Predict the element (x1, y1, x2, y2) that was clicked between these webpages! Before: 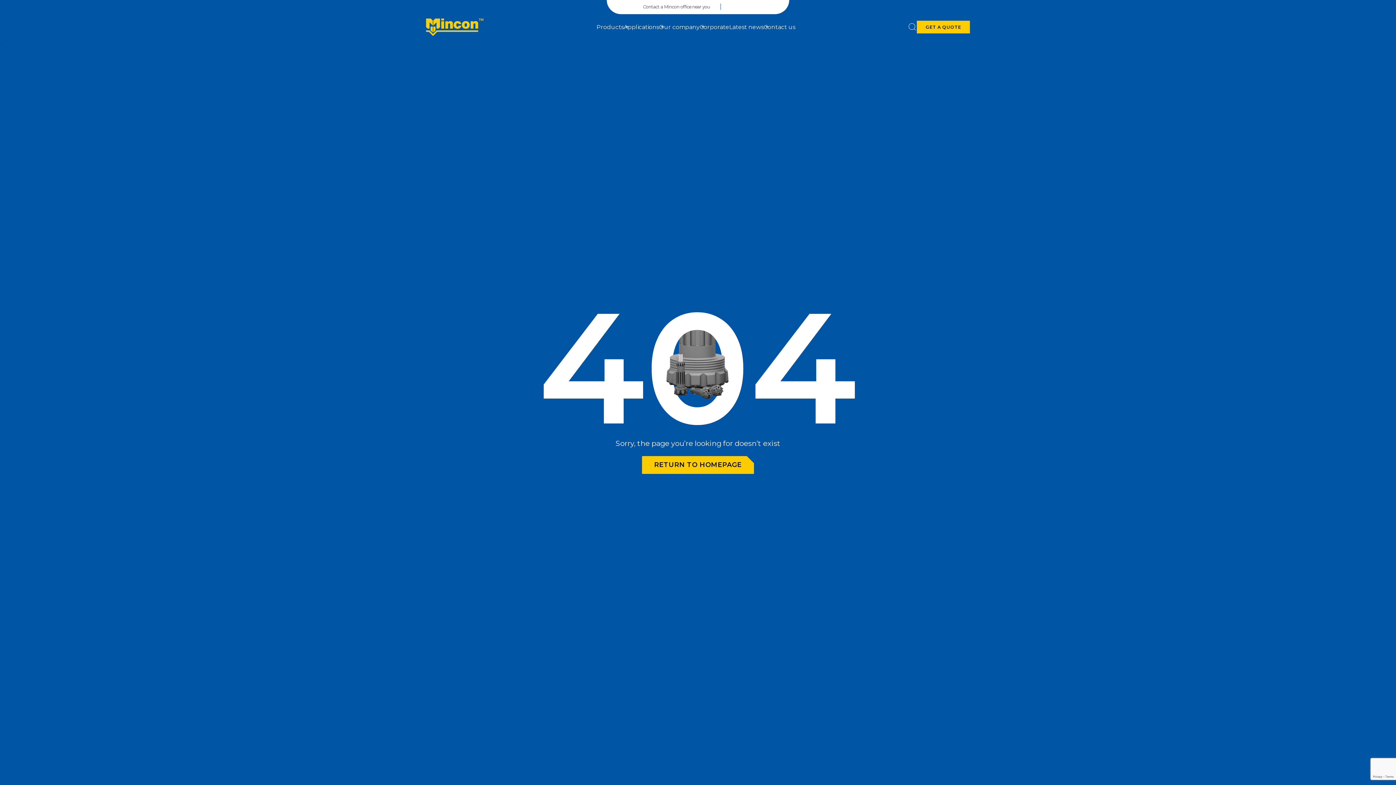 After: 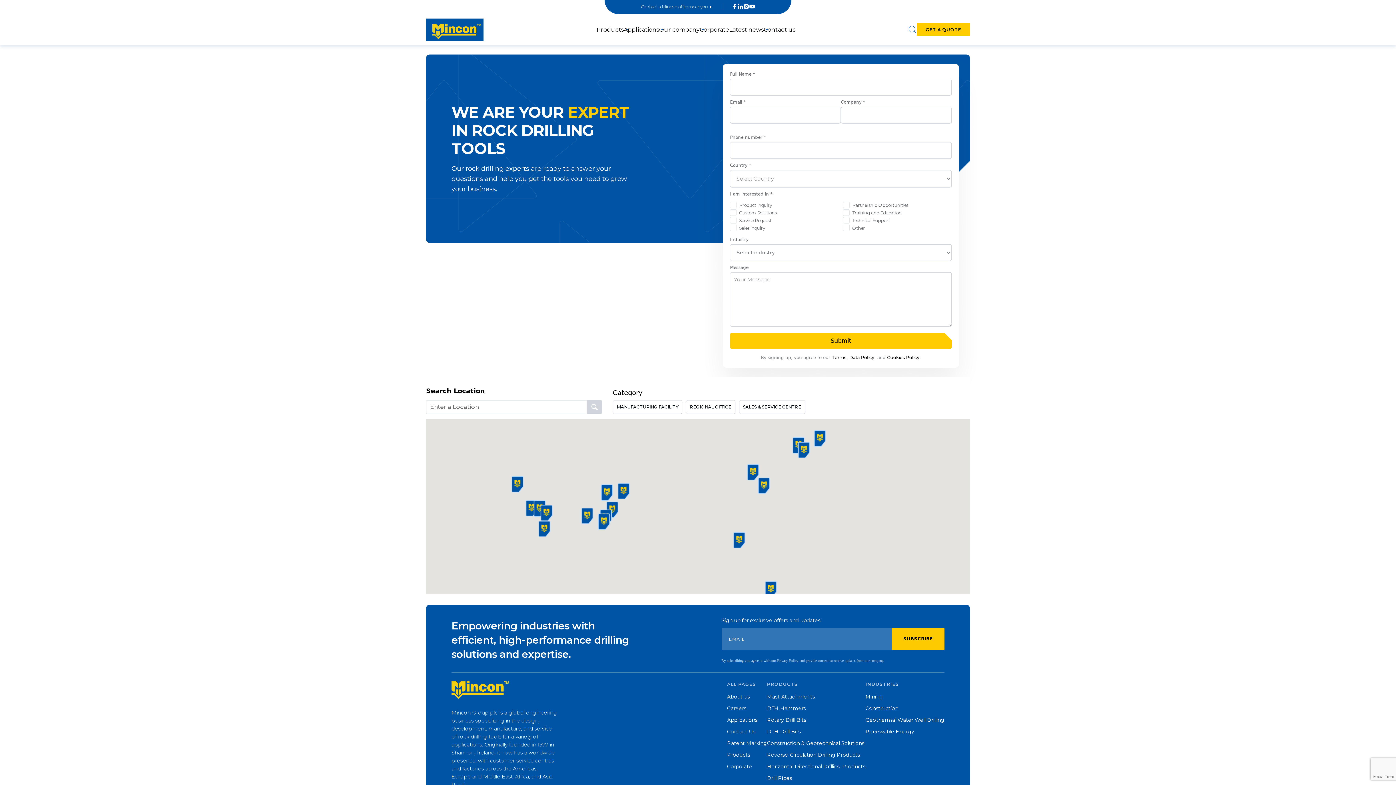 Action: label: Contact a Mincon office near you bbox: (643, 3, 716, 9)